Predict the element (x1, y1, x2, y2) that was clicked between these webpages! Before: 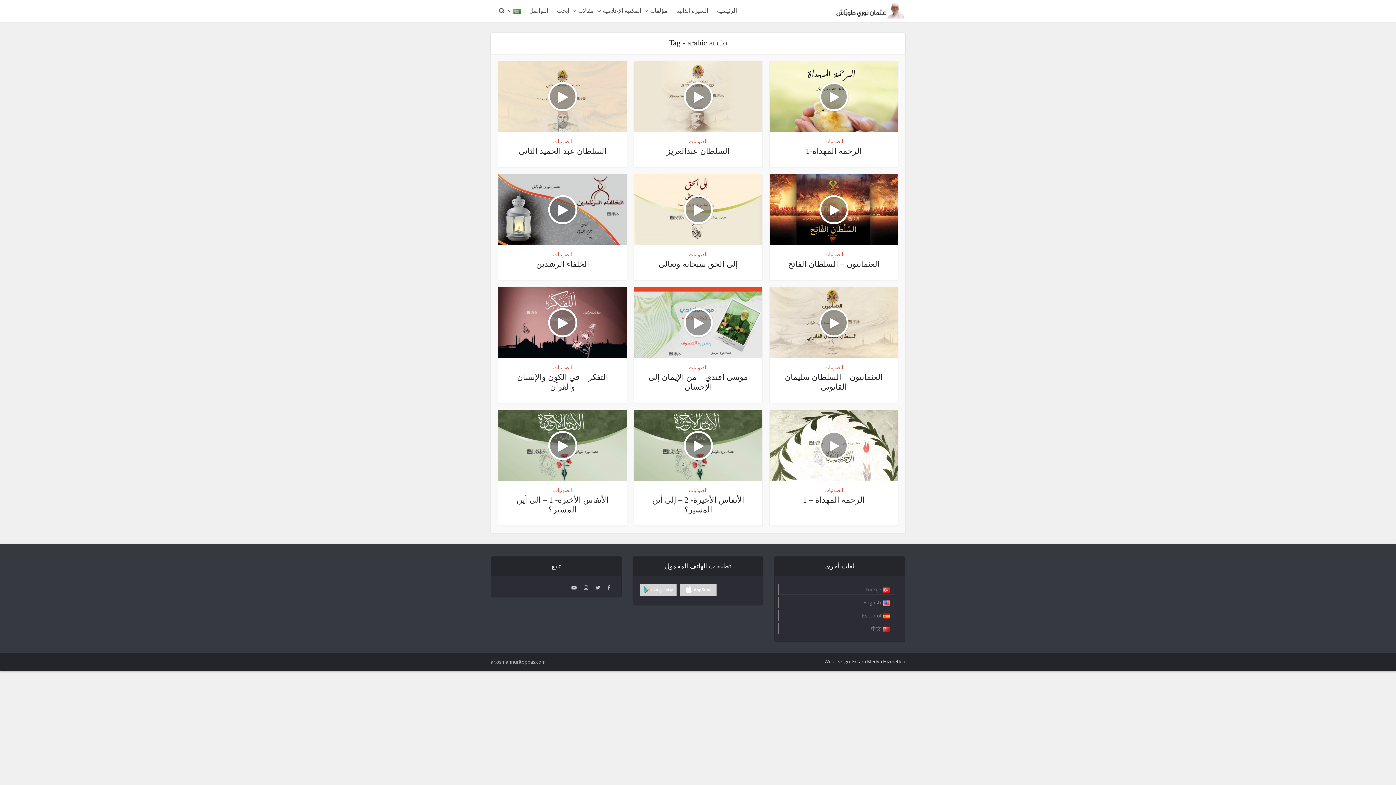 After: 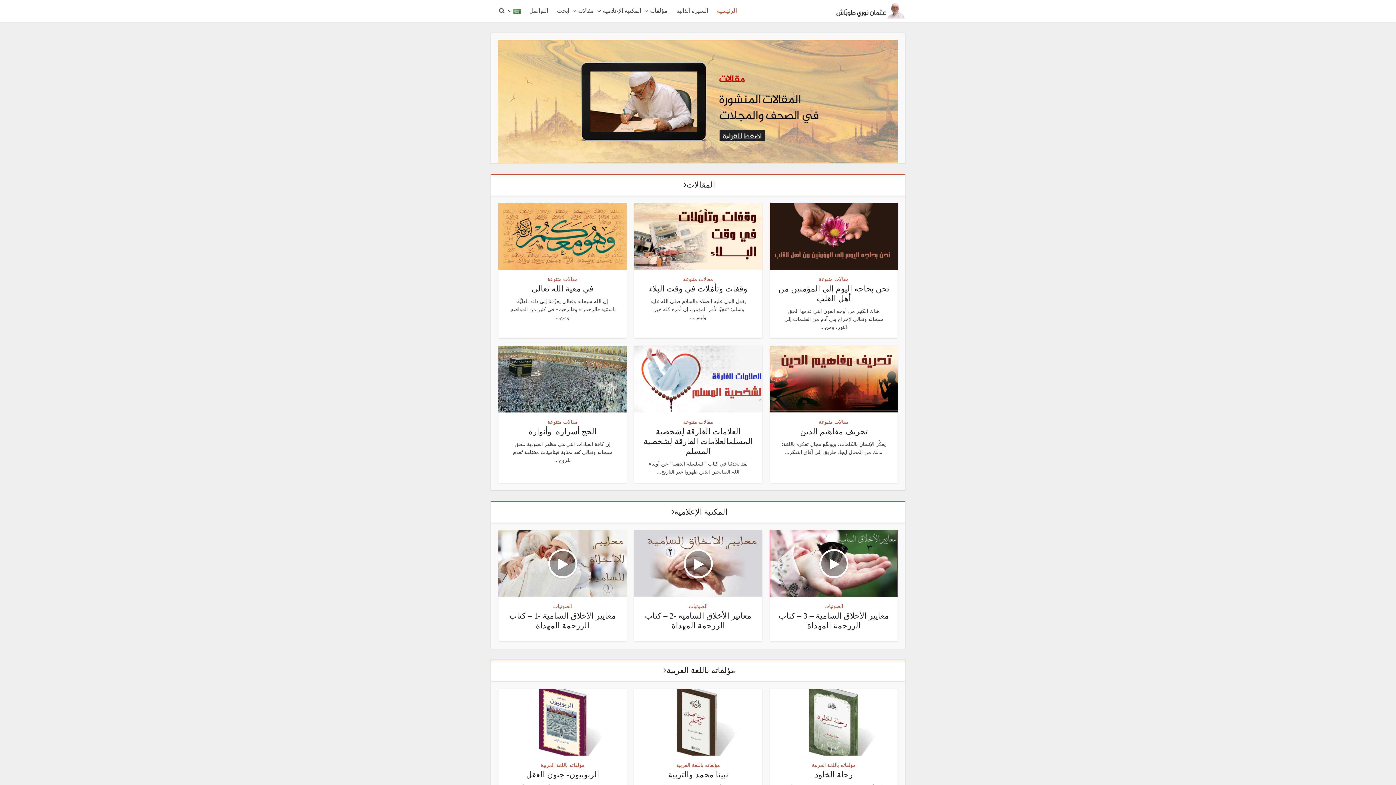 Action: label: الرئيسية bbox: (712, 0, 741, 21)